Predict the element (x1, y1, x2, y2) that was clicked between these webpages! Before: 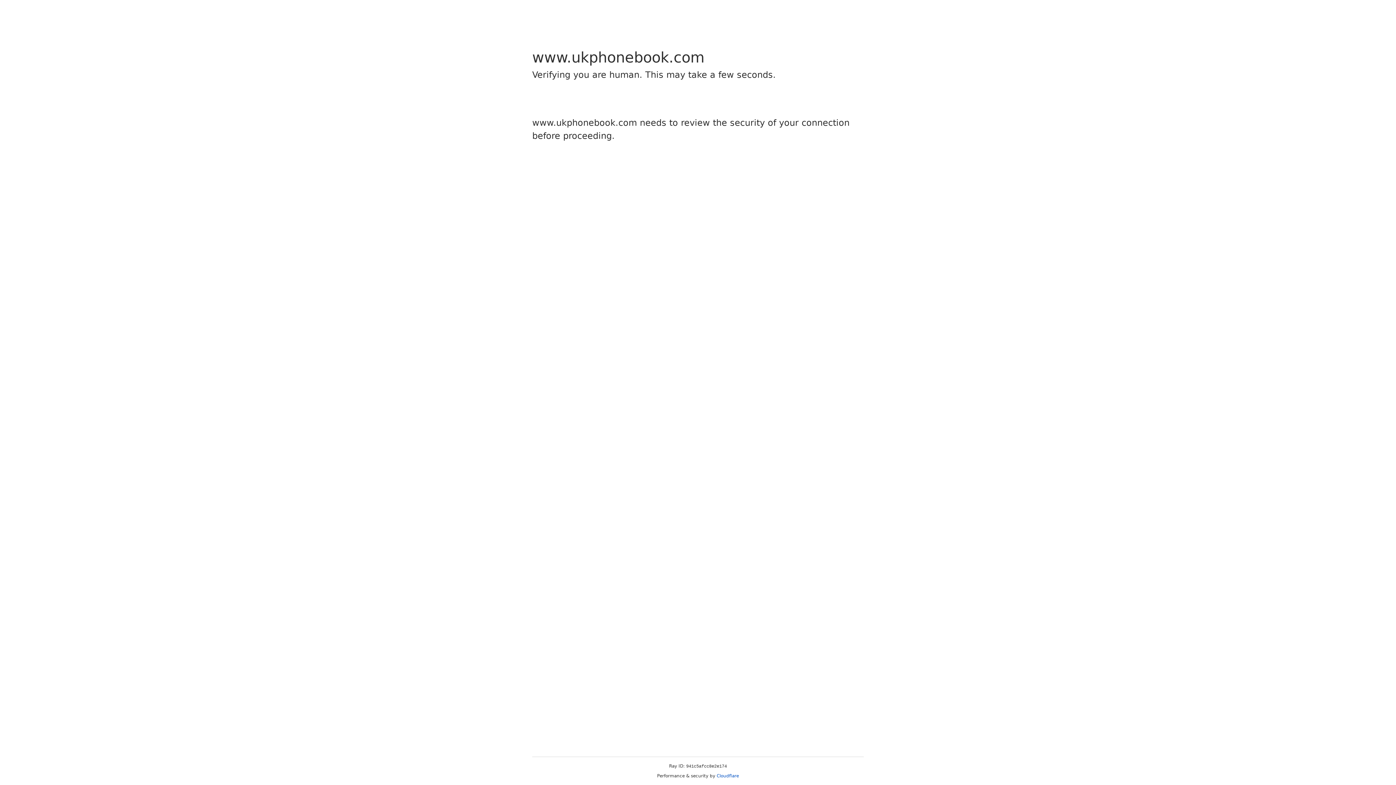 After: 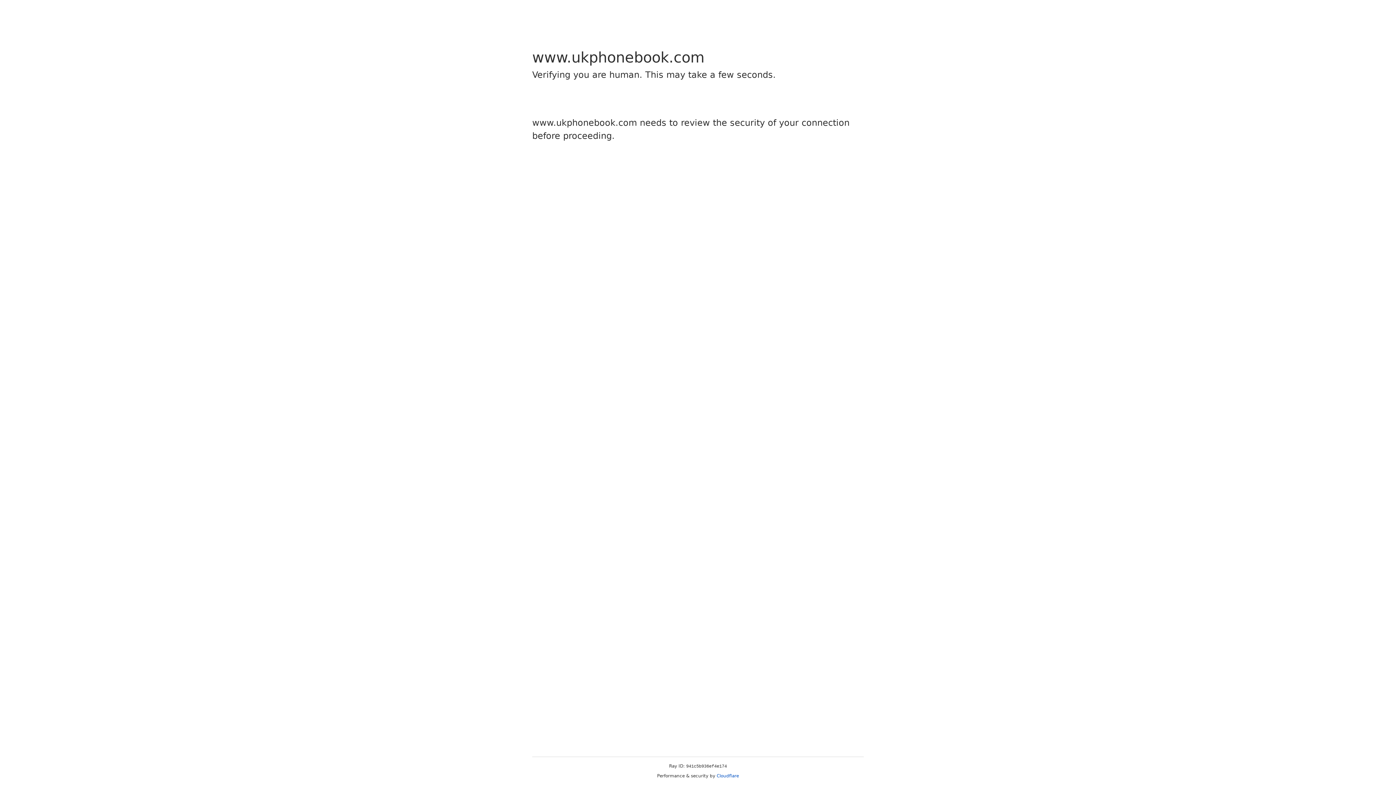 Action: label: Cloudflare bbox: (716, 773, 739, 778)